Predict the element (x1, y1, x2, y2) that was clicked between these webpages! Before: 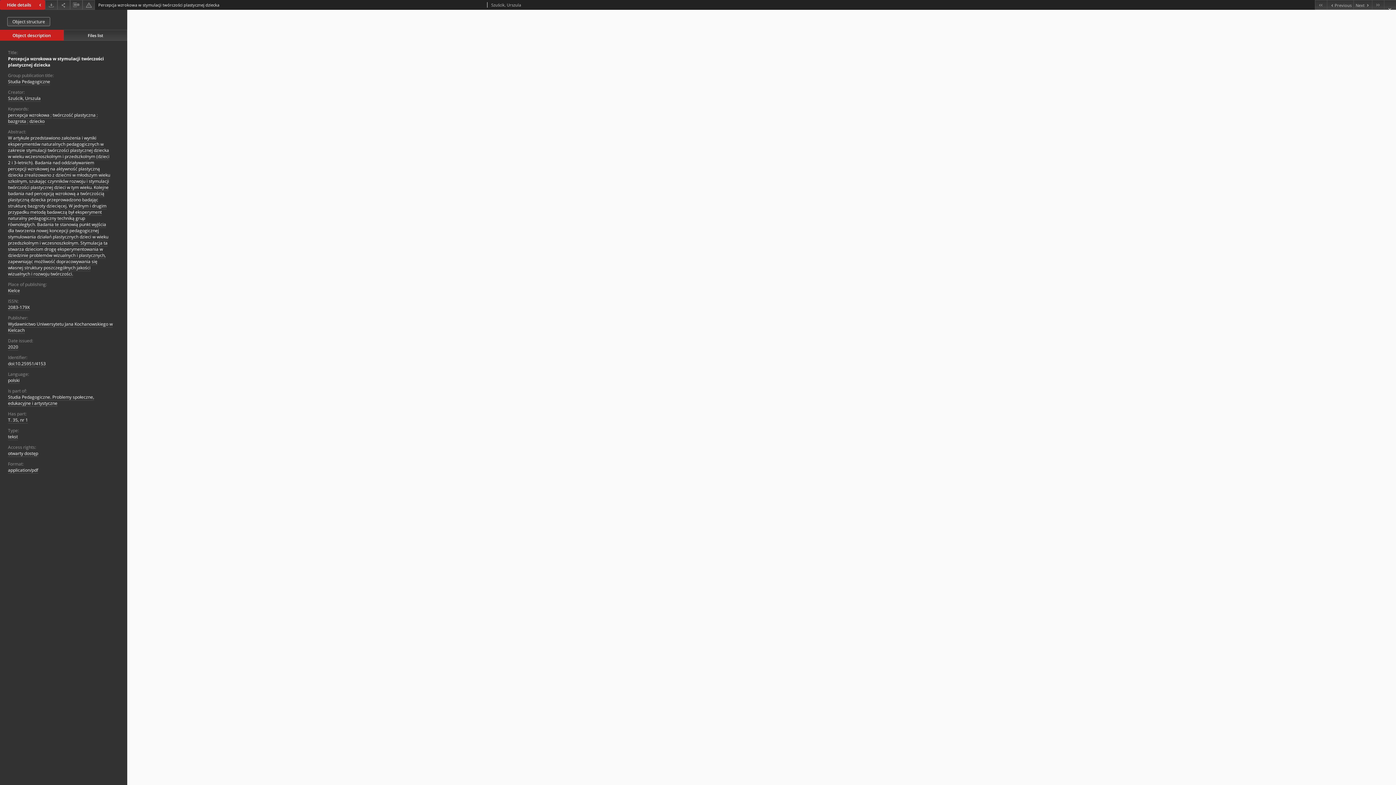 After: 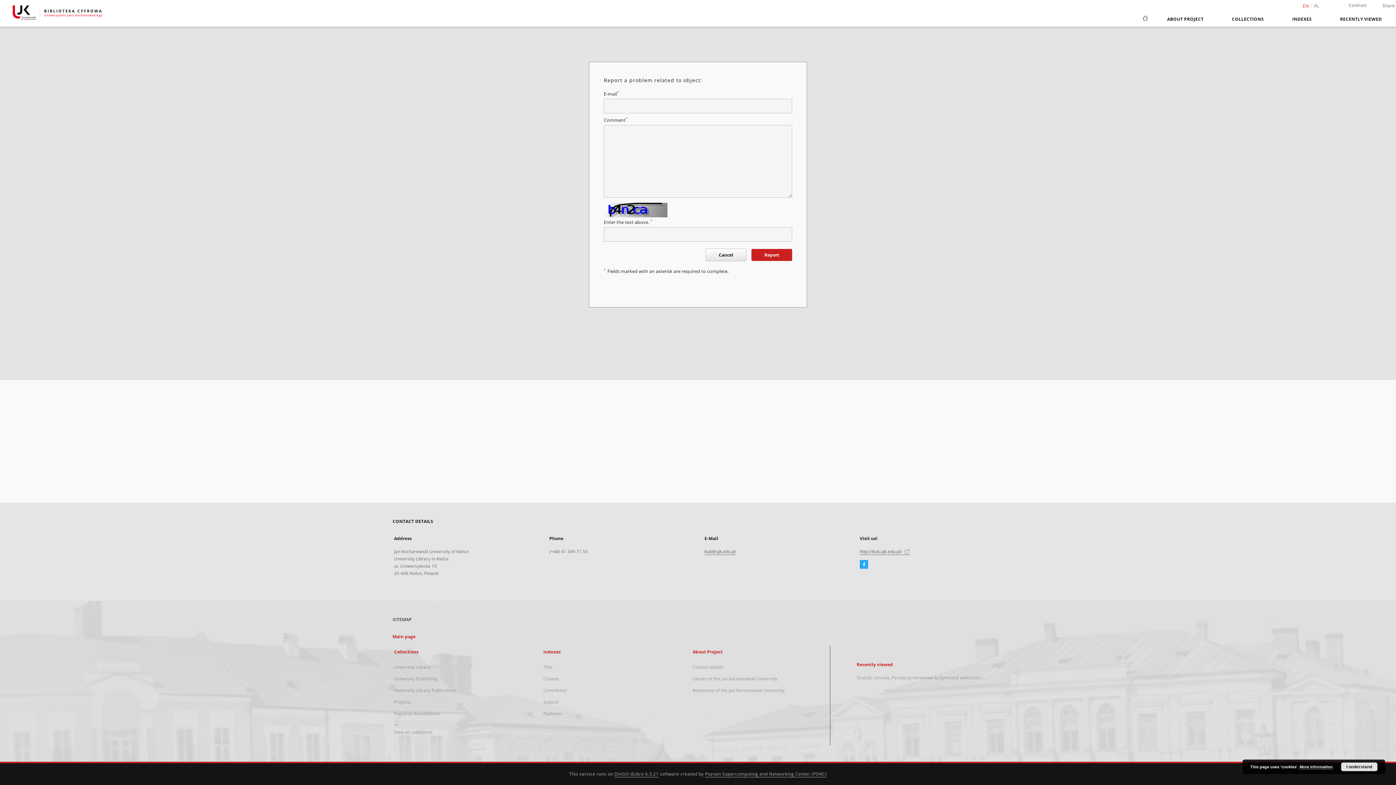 Action: label: Report an error bbox: (82, 0, 95, 9)